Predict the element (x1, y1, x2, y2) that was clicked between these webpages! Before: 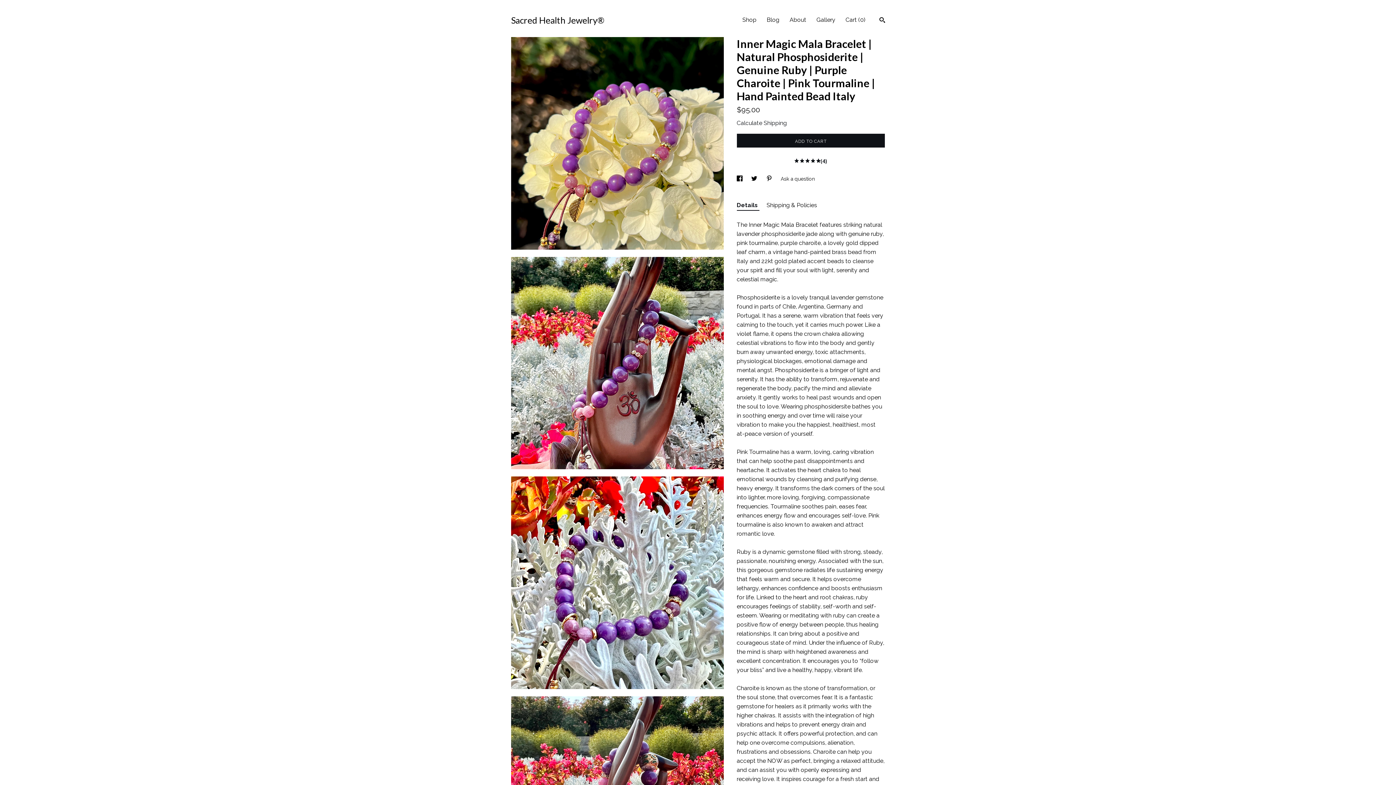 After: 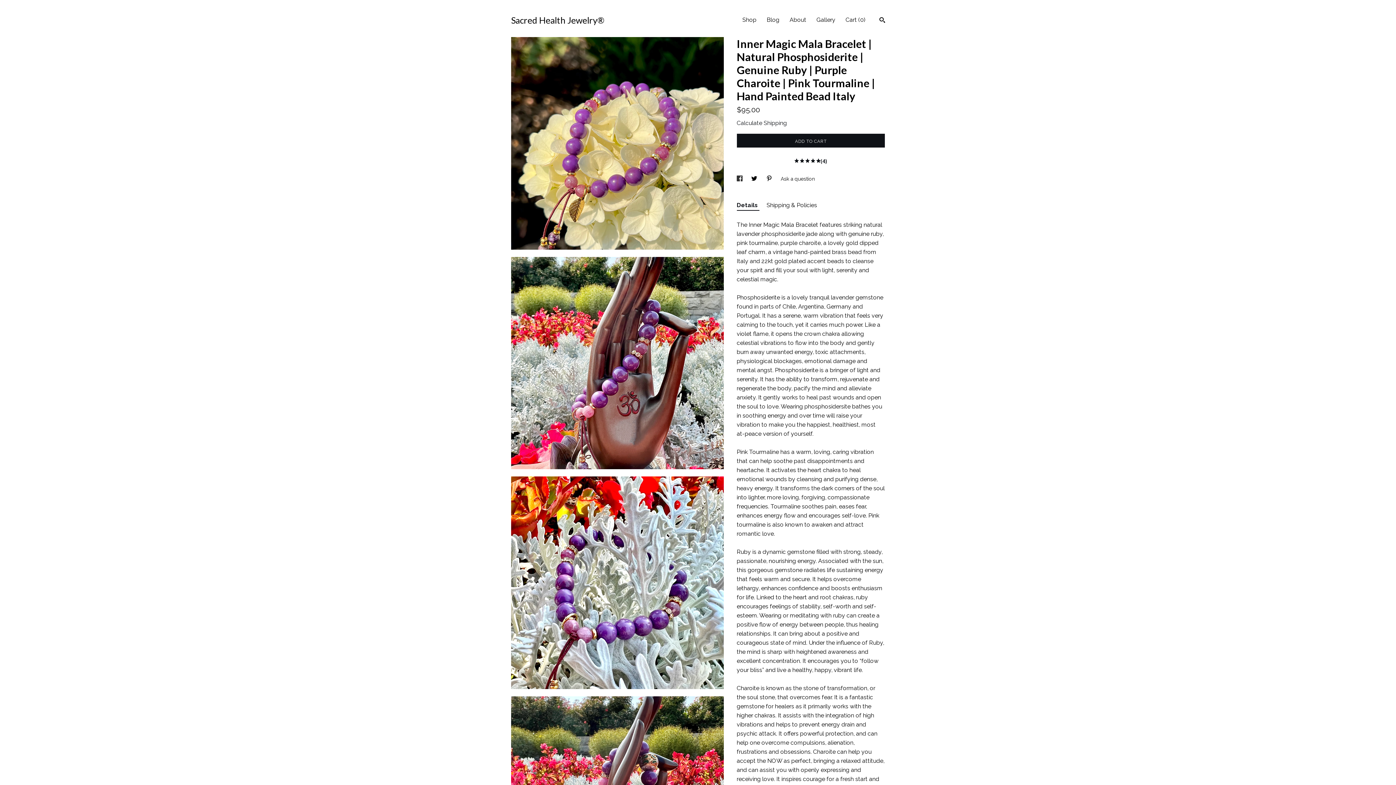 Action: label: social media share for  facebook bbox: (736, 175, 744, 181)